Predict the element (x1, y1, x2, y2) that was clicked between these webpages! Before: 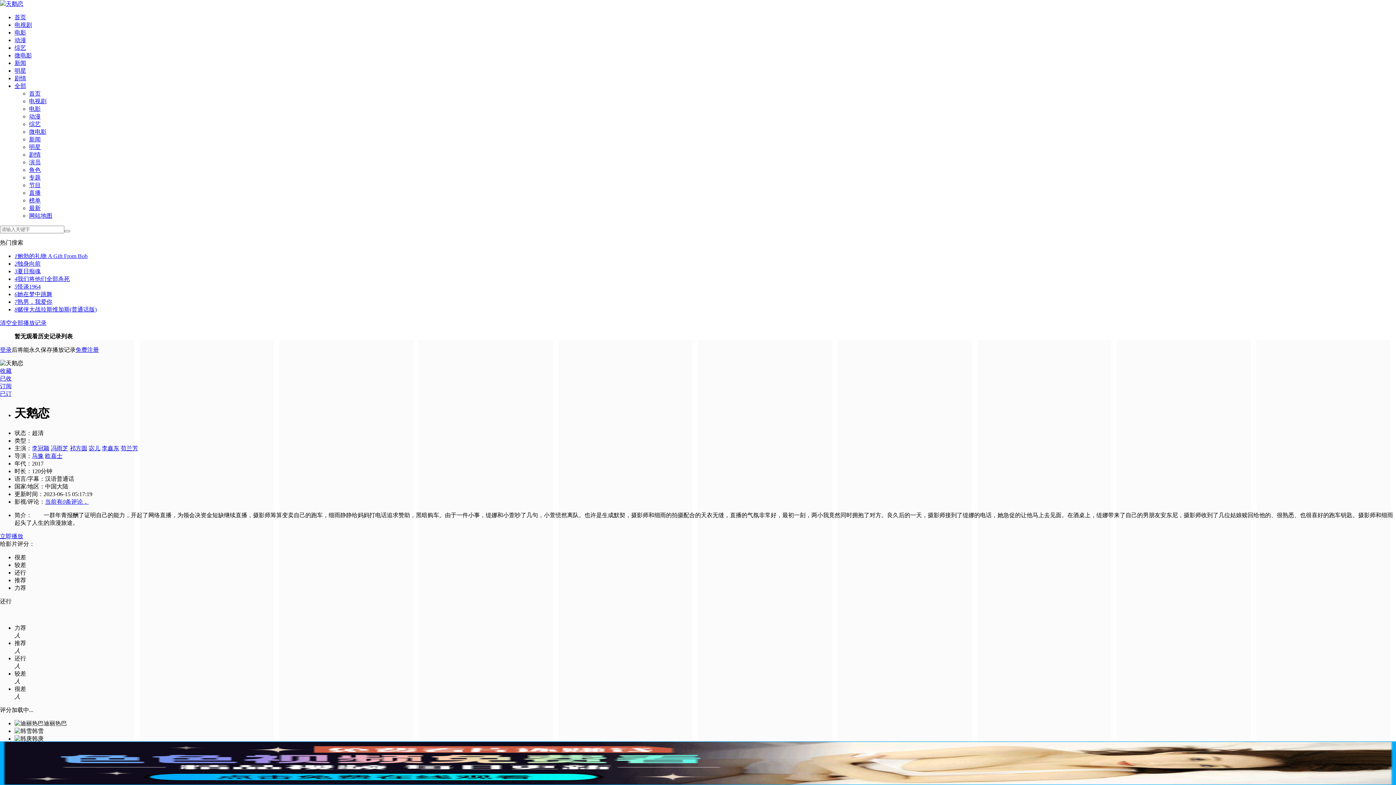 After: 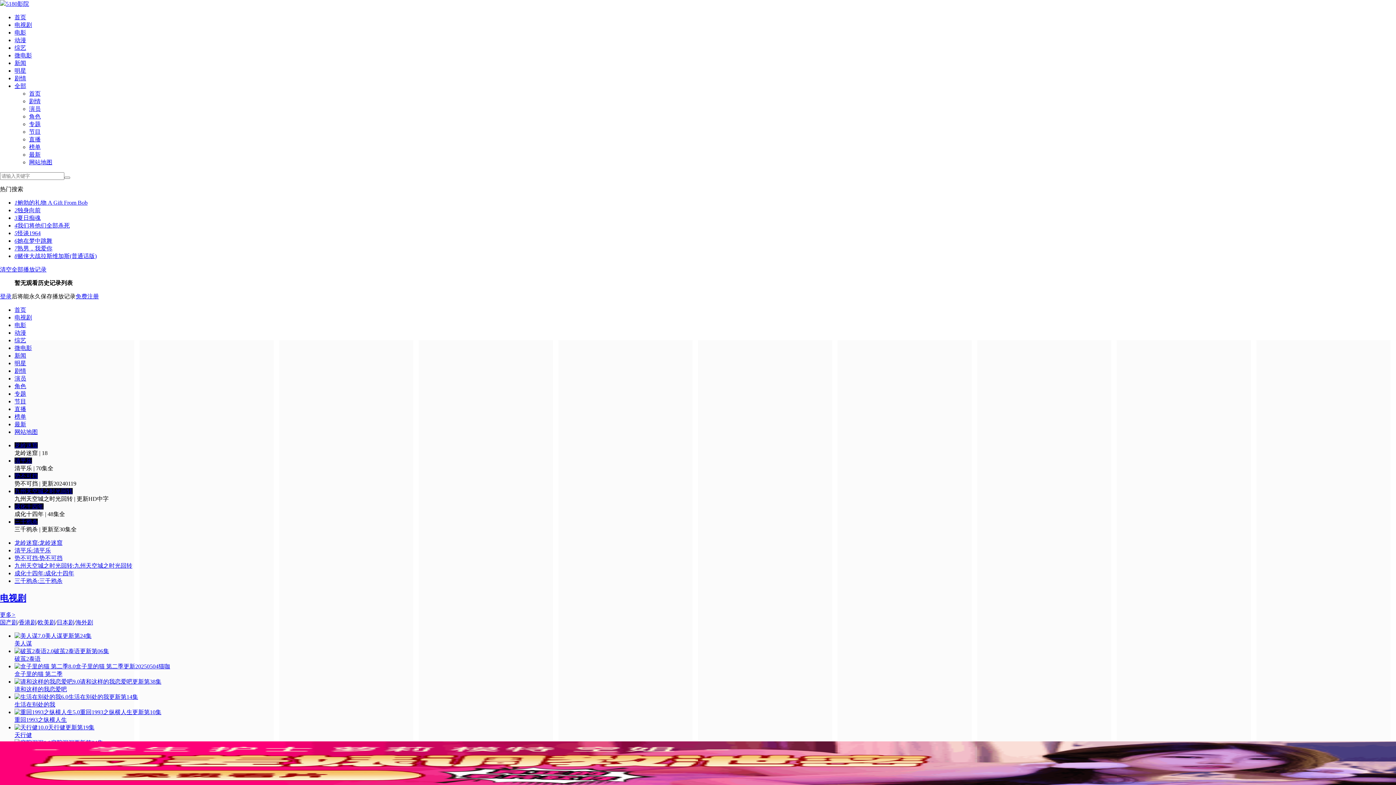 Action: bbox: (0, 0, 5, 6)